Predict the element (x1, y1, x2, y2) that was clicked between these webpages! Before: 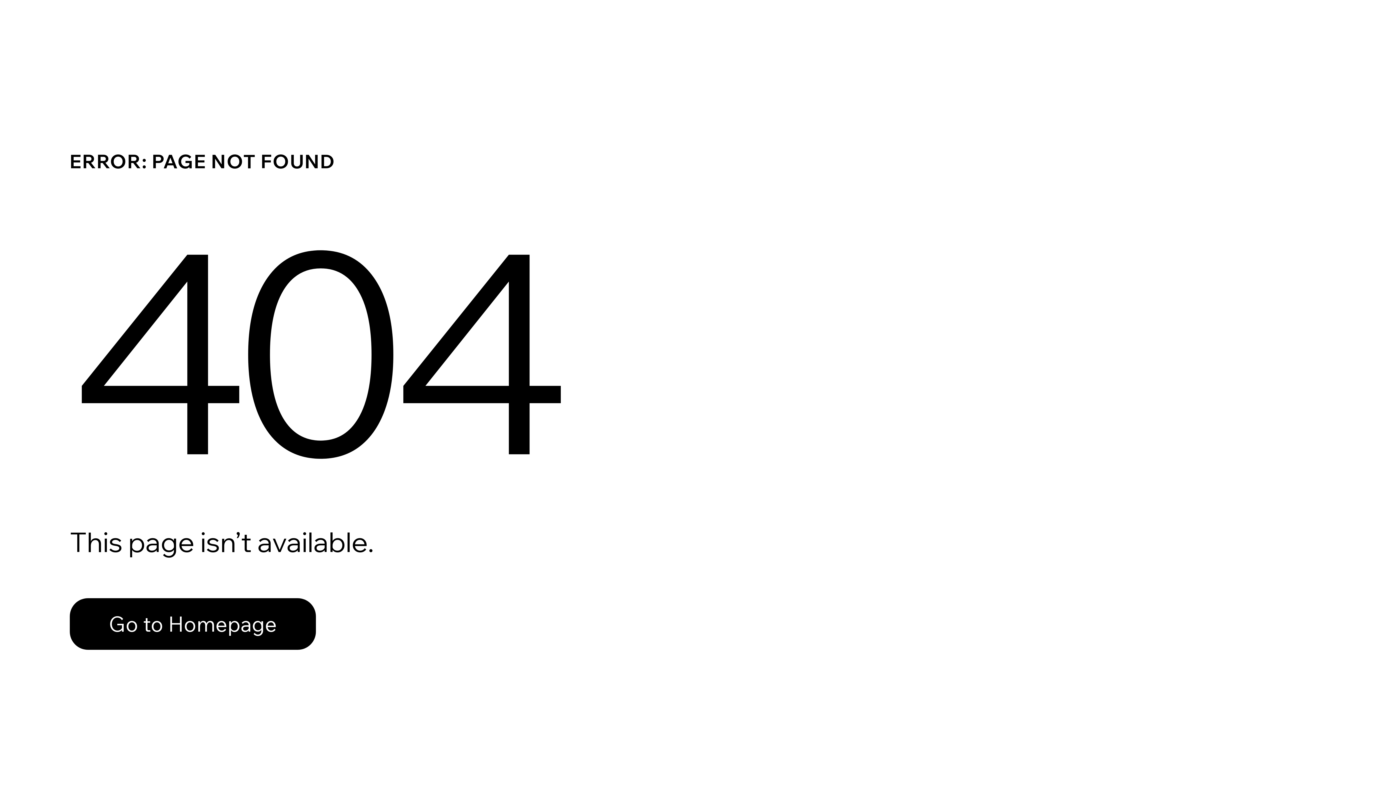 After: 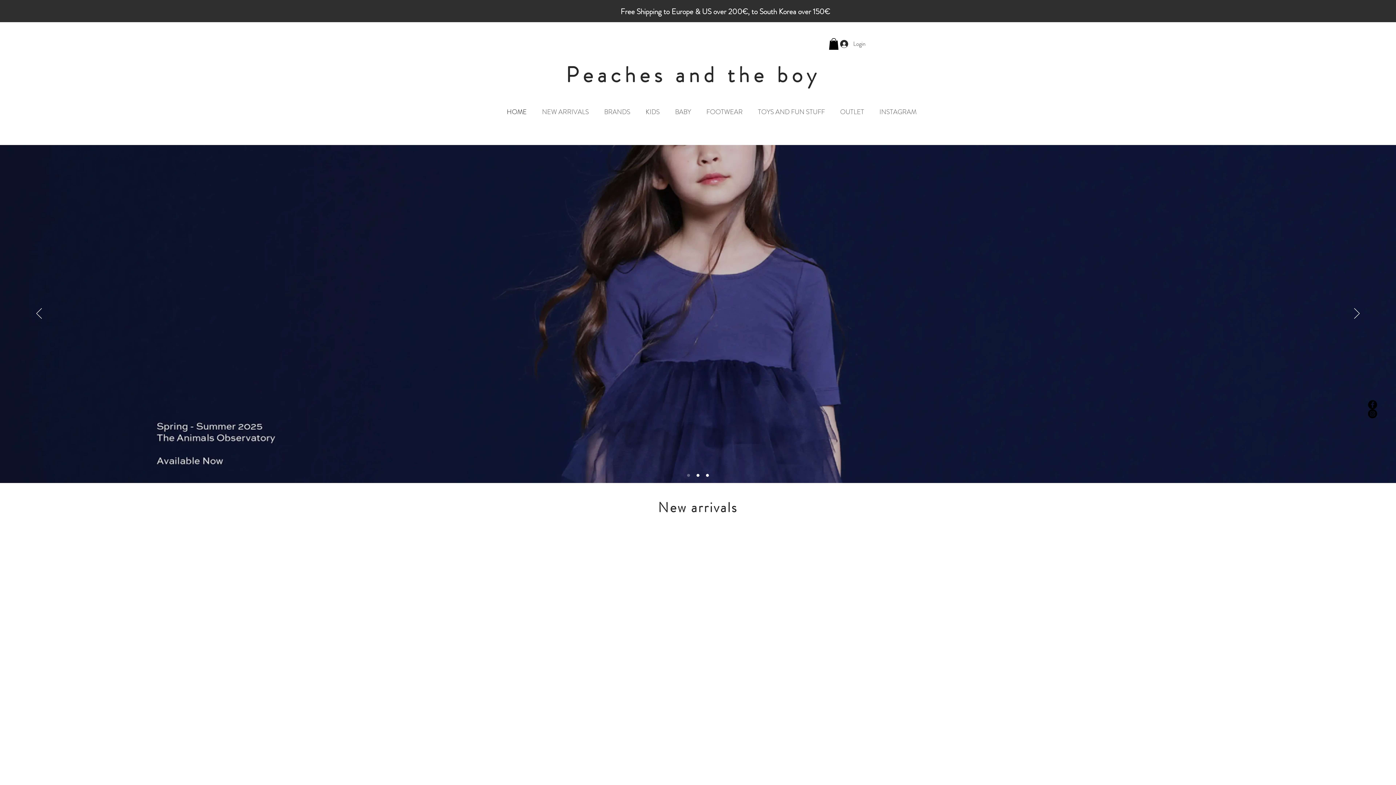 Action: bbox: (69, 598, 316, 650) label: Go to Homepage